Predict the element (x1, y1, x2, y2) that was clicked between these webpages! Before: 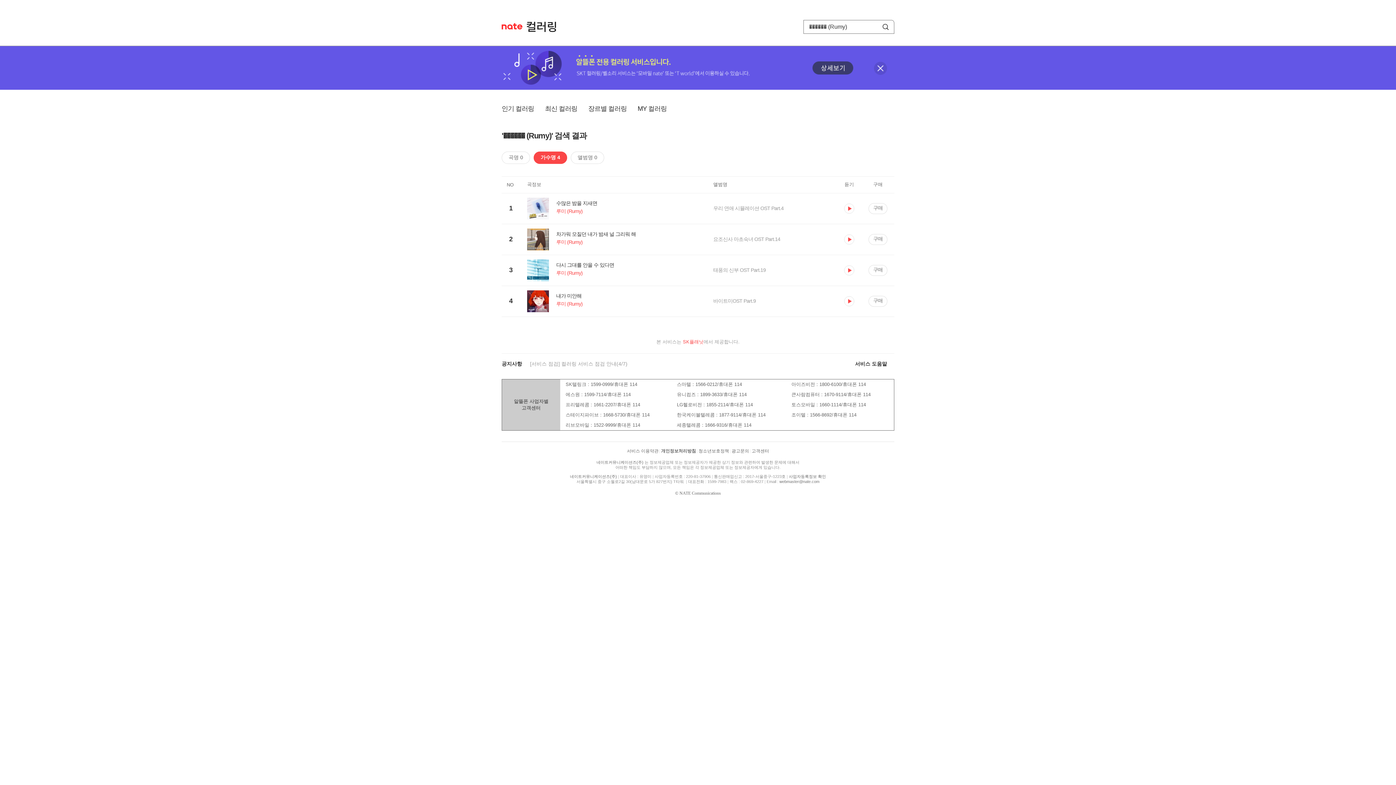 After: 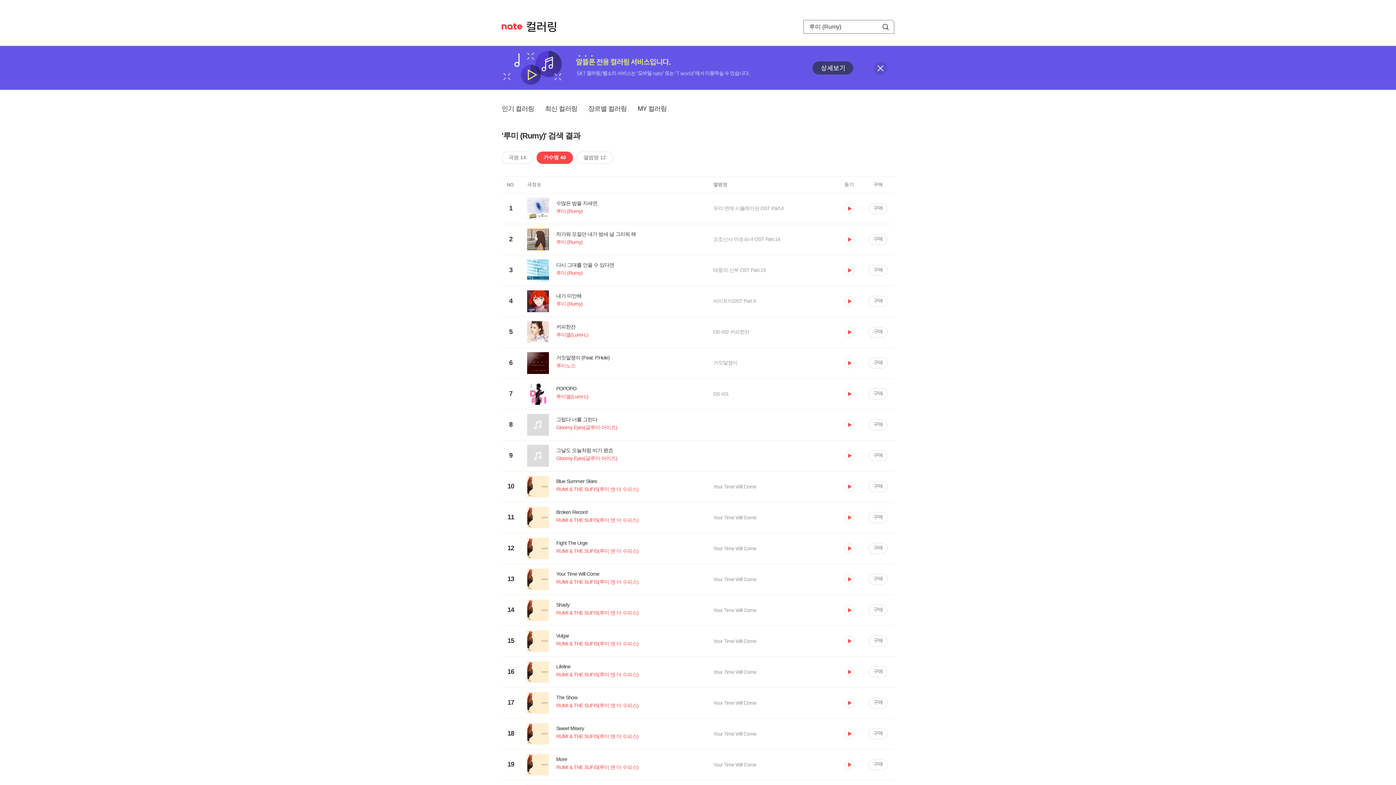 Action: bbox: (527, 239, 713, 249) label: 루미 (Rumy)